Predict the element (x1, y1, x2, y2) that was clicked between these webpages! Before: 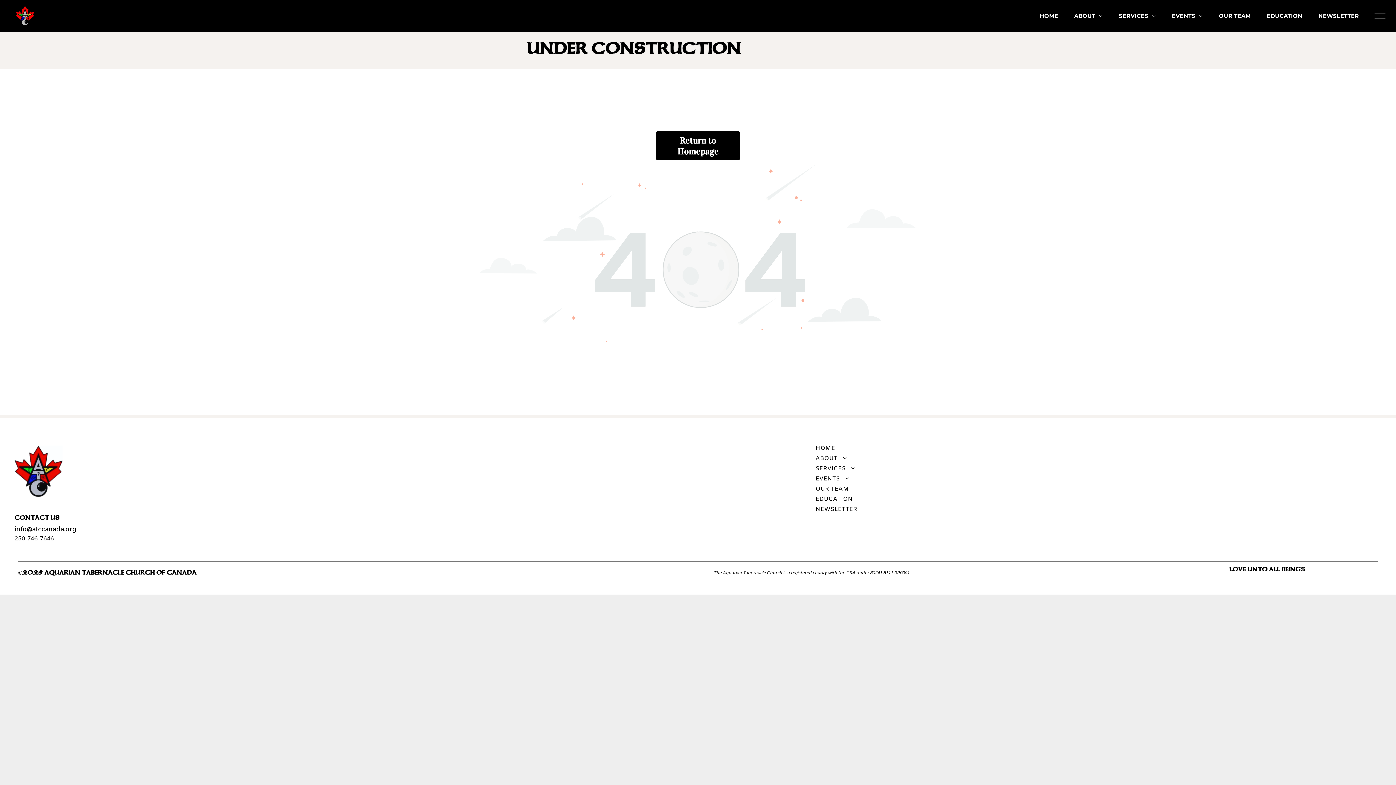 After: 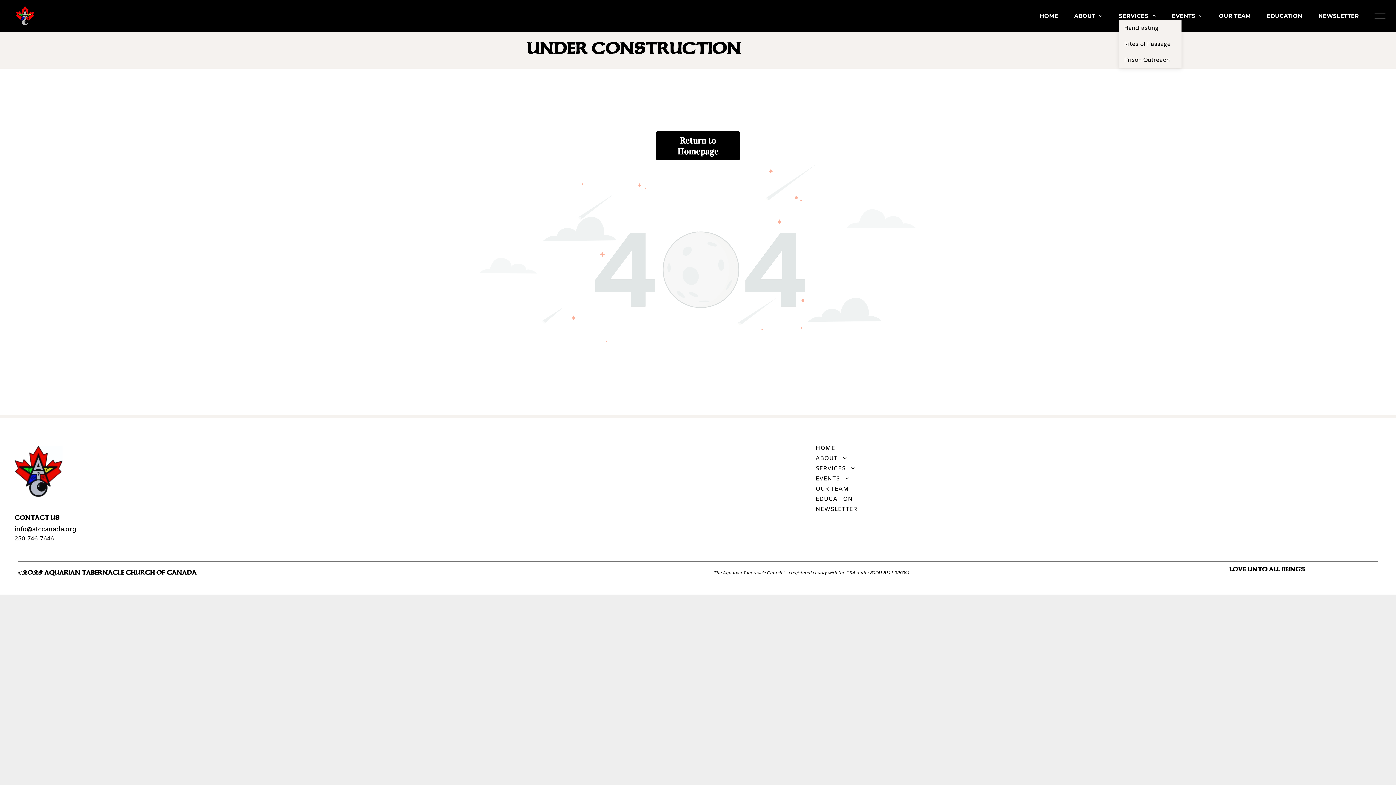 Action: bbox: (1111, 11, 1164, 19) label: SERVICES